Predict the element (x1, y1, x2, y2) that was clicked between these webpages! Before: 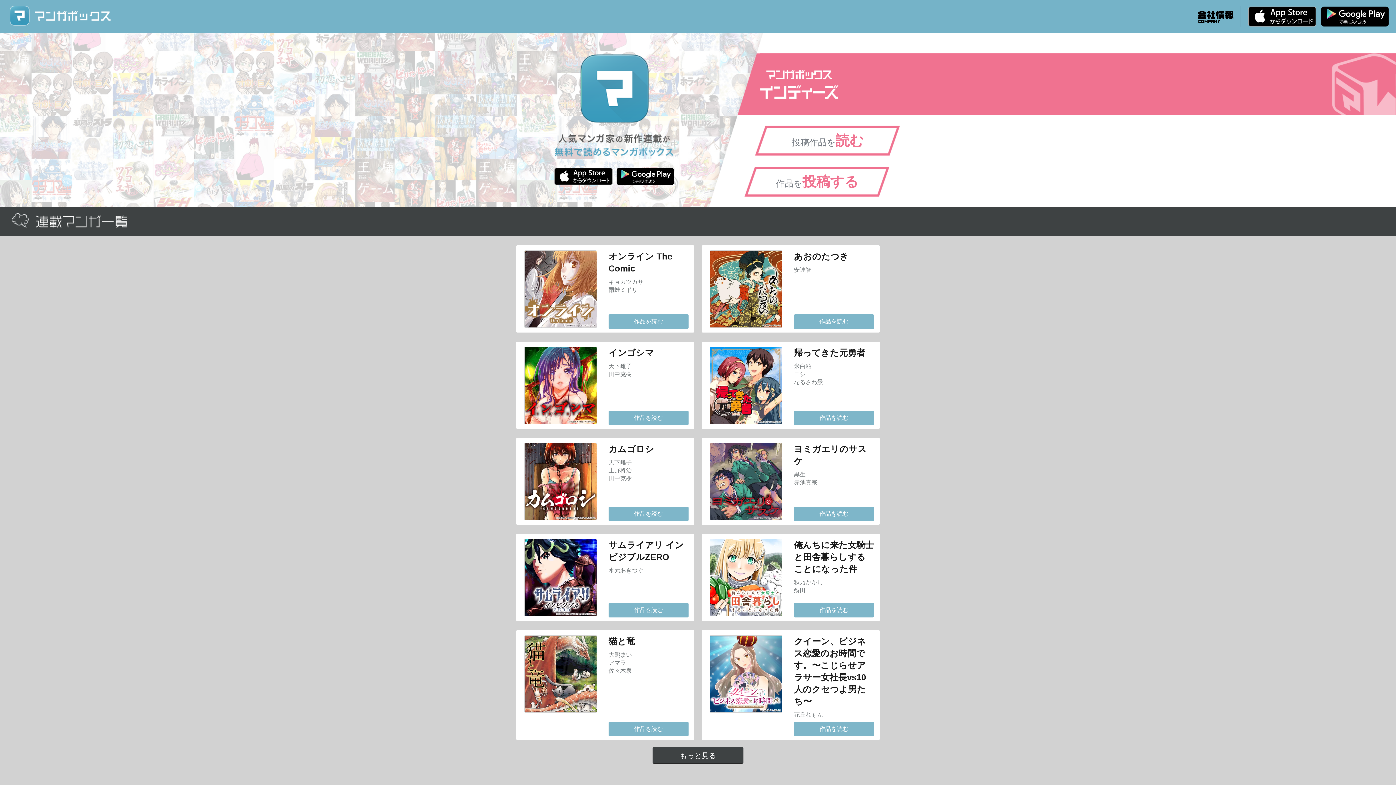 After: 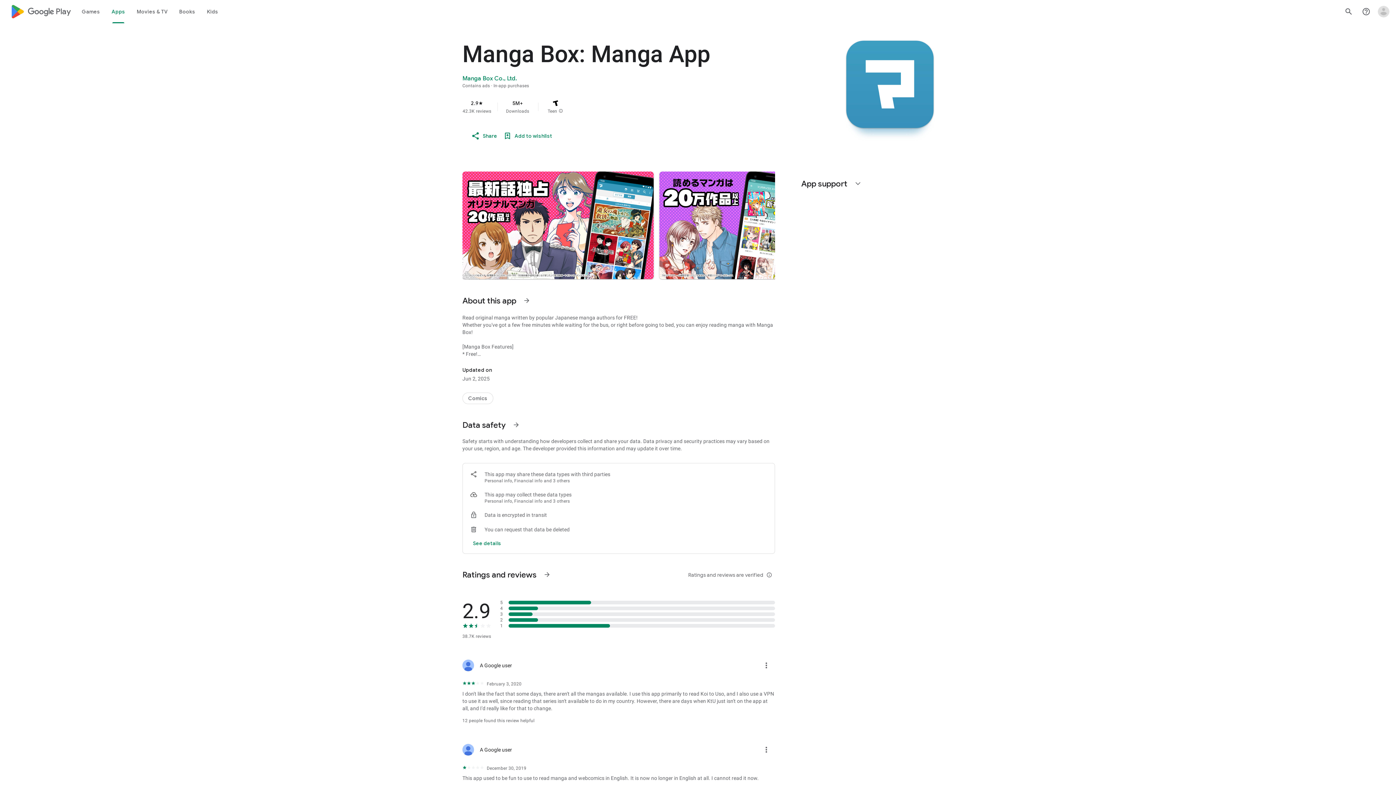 Action: bbox: (616, 166, 674, 186) label: Android版 無料ダウンロード